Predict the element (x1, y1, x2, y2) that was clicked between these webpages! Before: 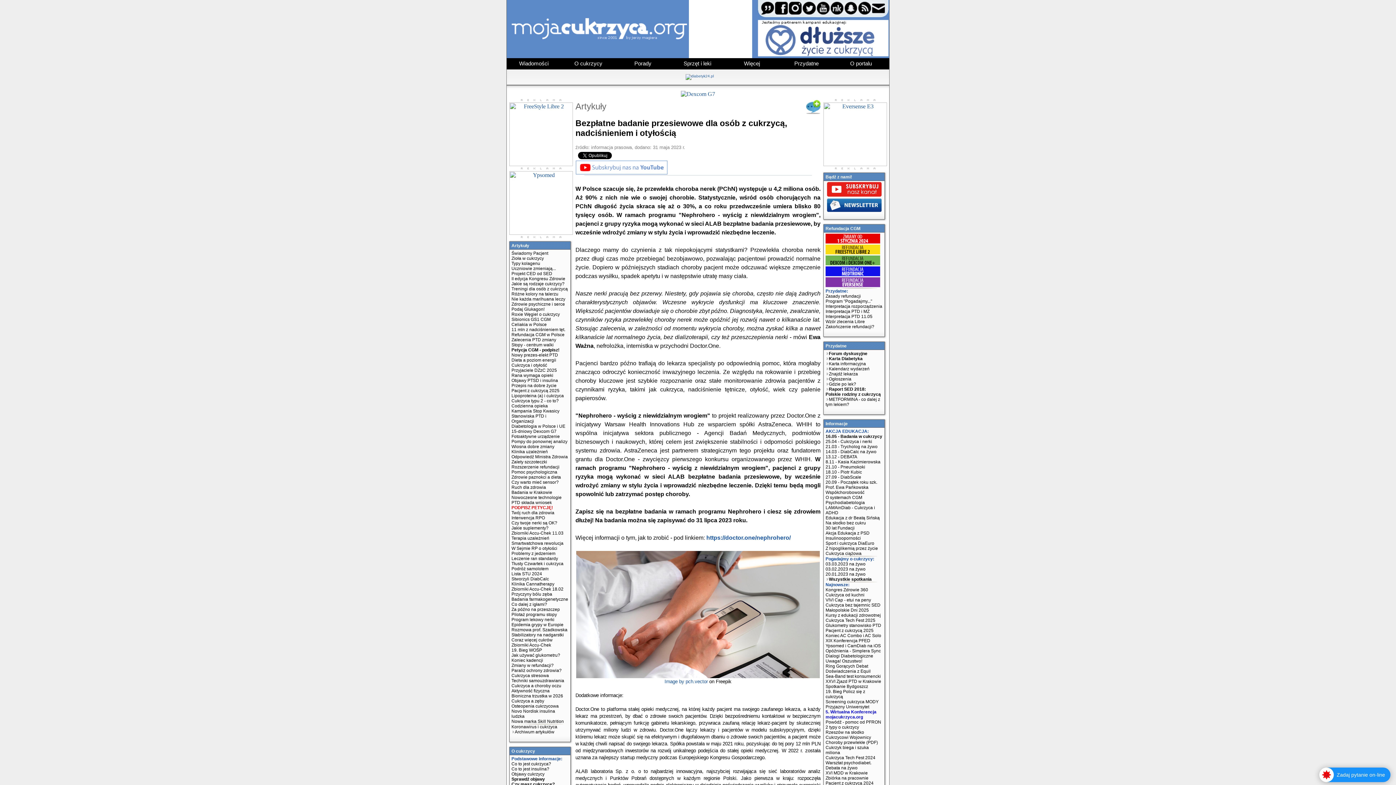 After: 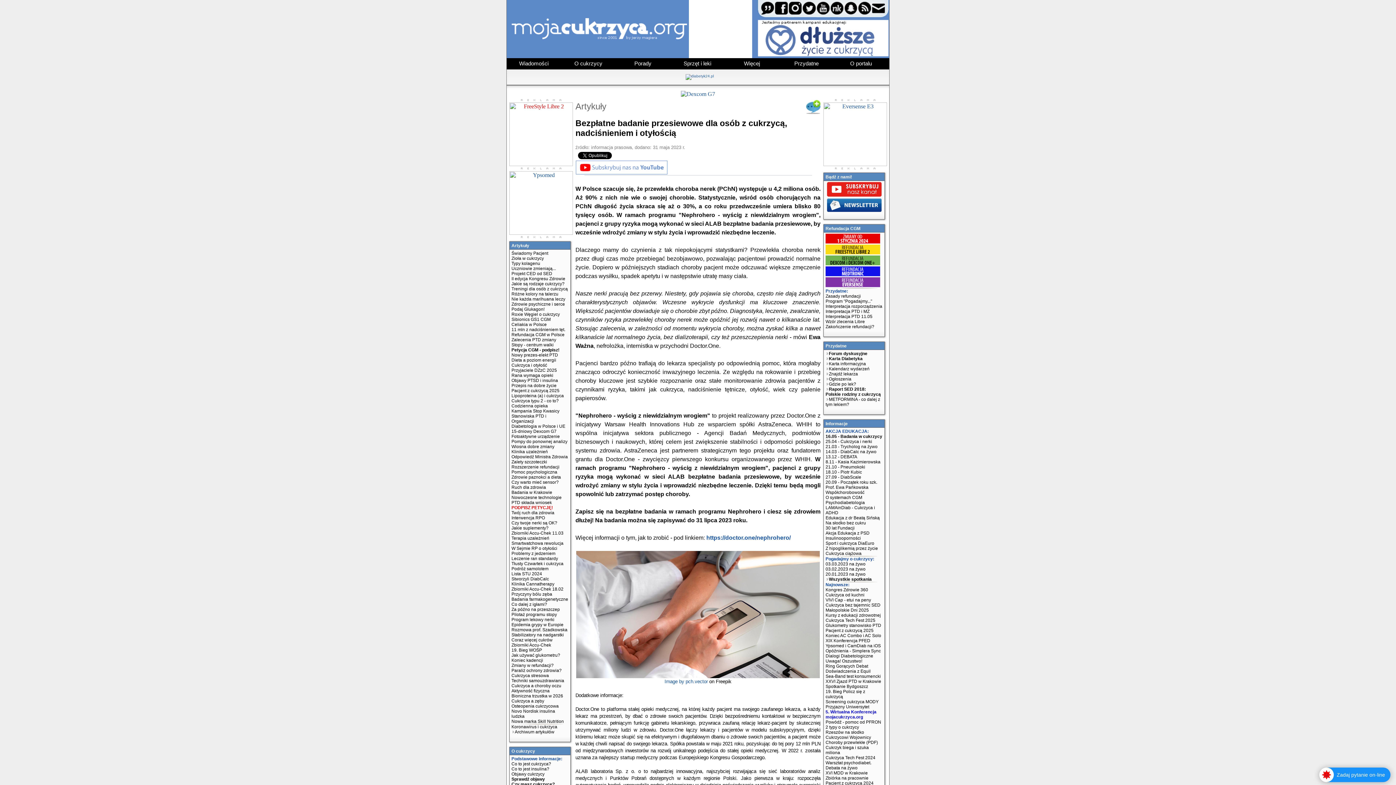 Action: bbox: (509, 161, 572, 167)